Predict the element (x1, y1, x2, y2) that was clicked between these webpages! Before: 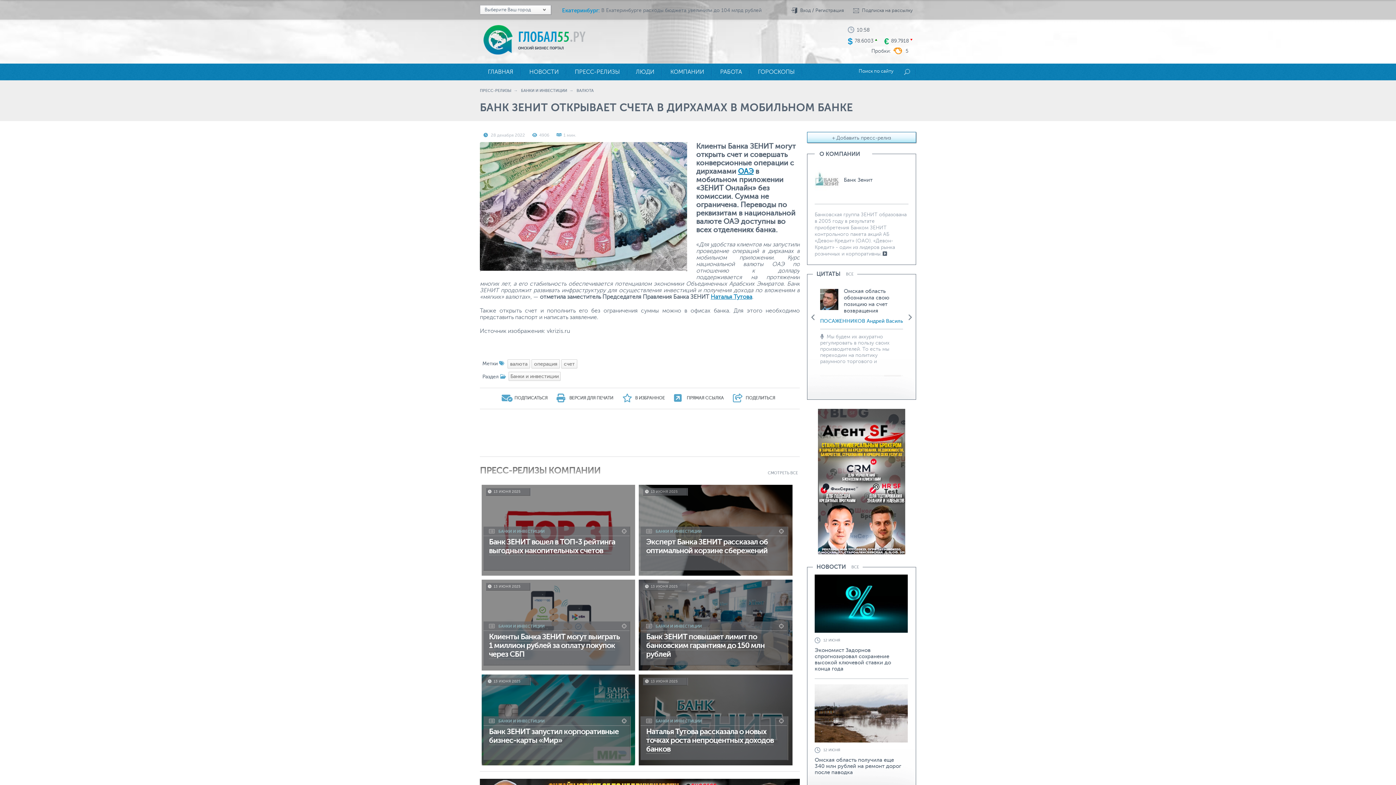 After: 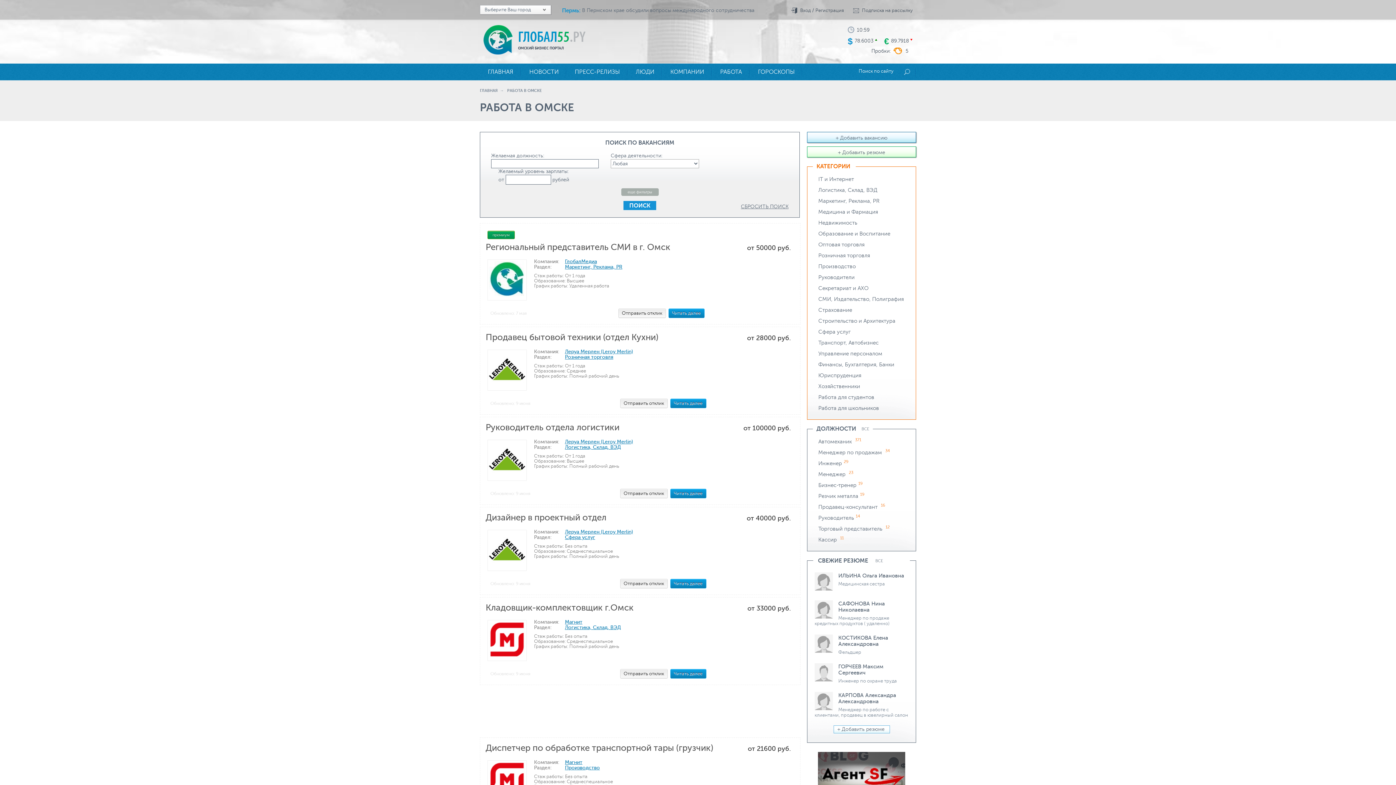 Action: label: РАБОТА bbox: (712, 63, 750, 80)